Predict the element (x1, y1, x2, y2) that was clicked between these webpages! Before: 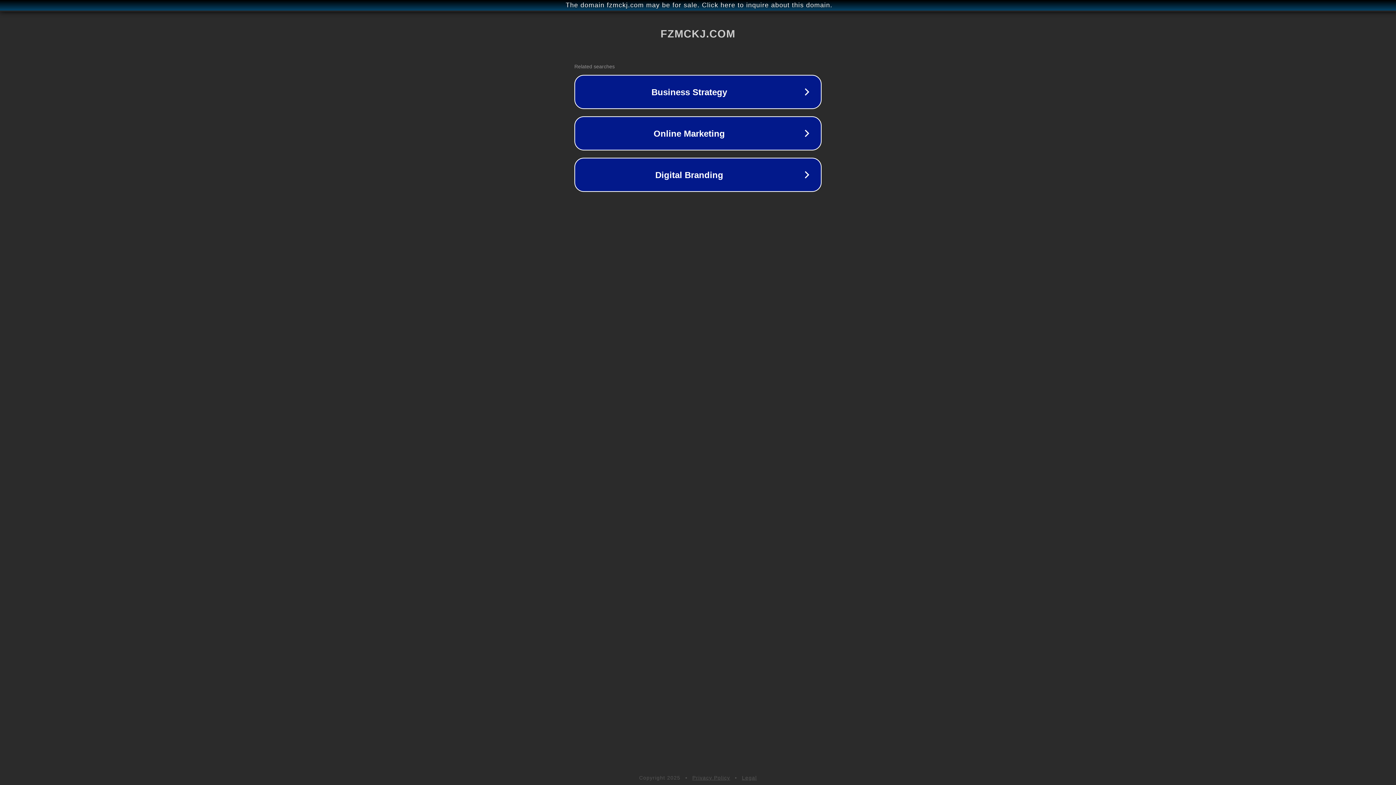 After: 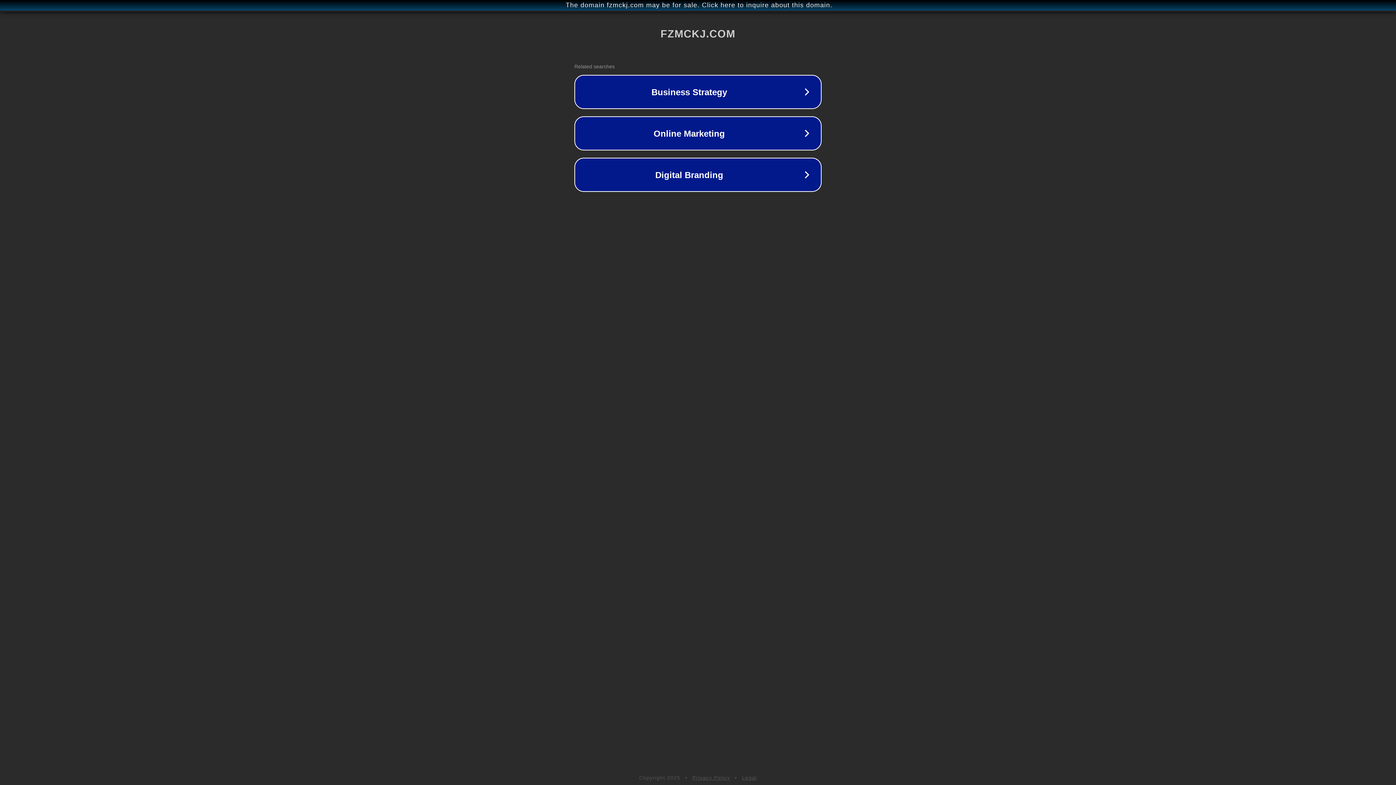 Action: bbox: (742, 775, 757, 781) label: Legal